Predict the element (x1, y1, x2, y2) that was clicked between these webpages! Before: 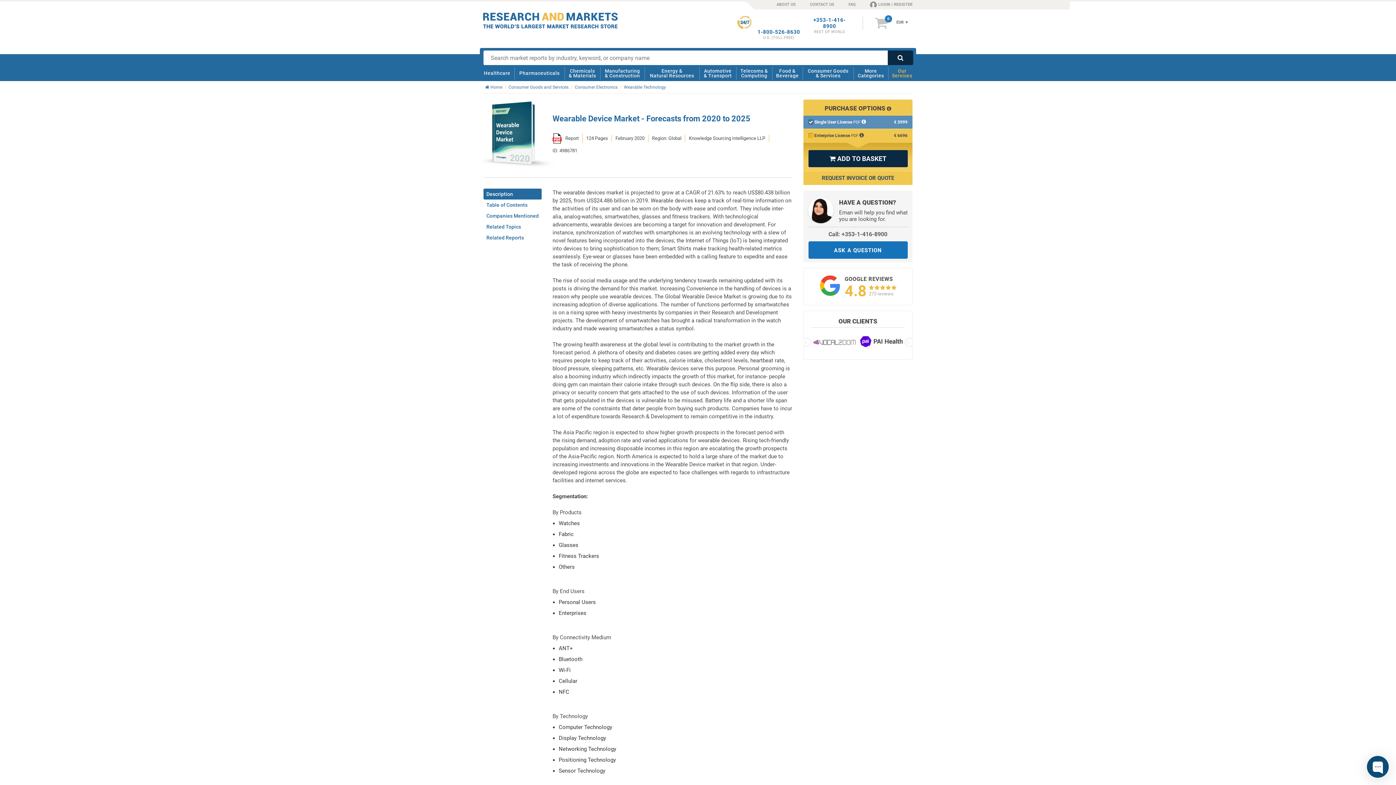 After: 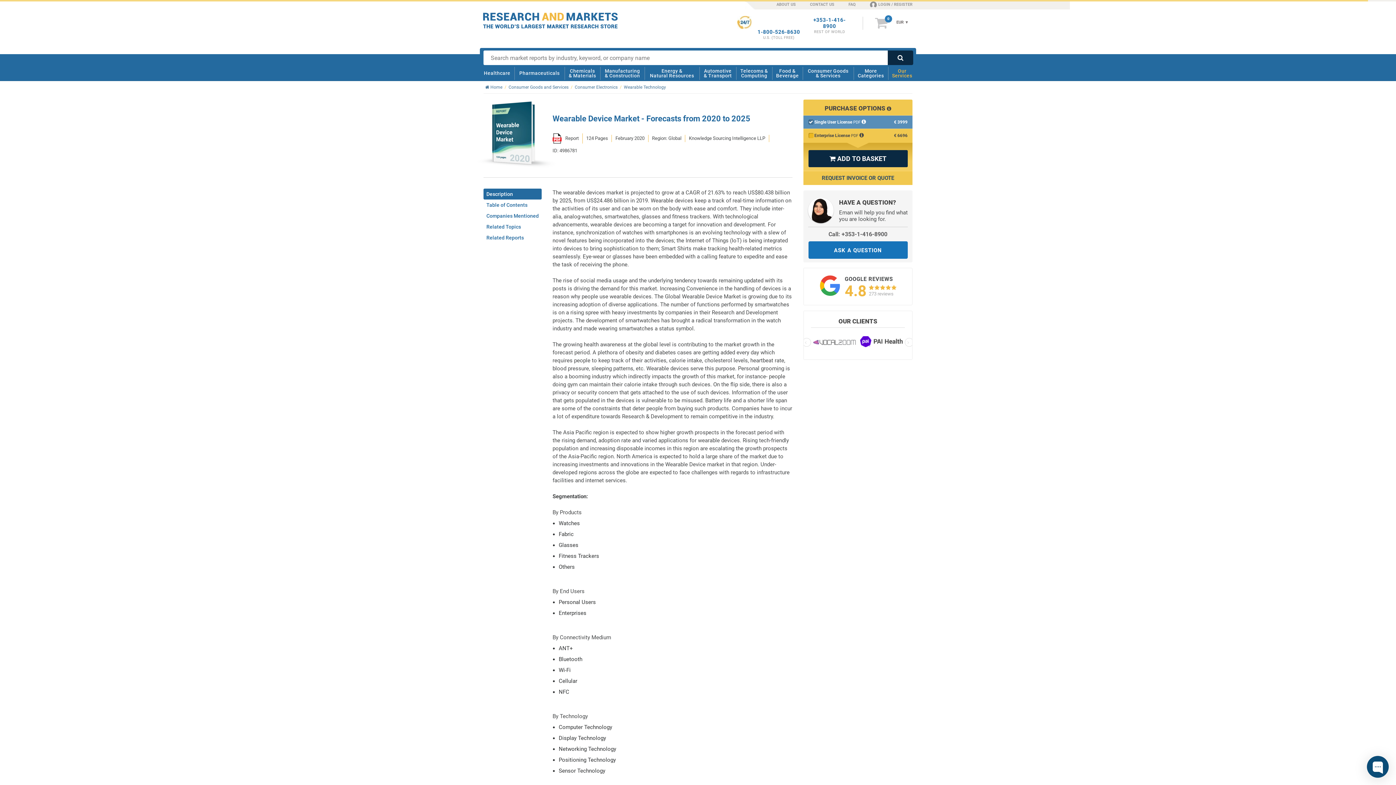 Action: label: Call: +353-1-416-8900 bbox: (828, 230, 887, 237)